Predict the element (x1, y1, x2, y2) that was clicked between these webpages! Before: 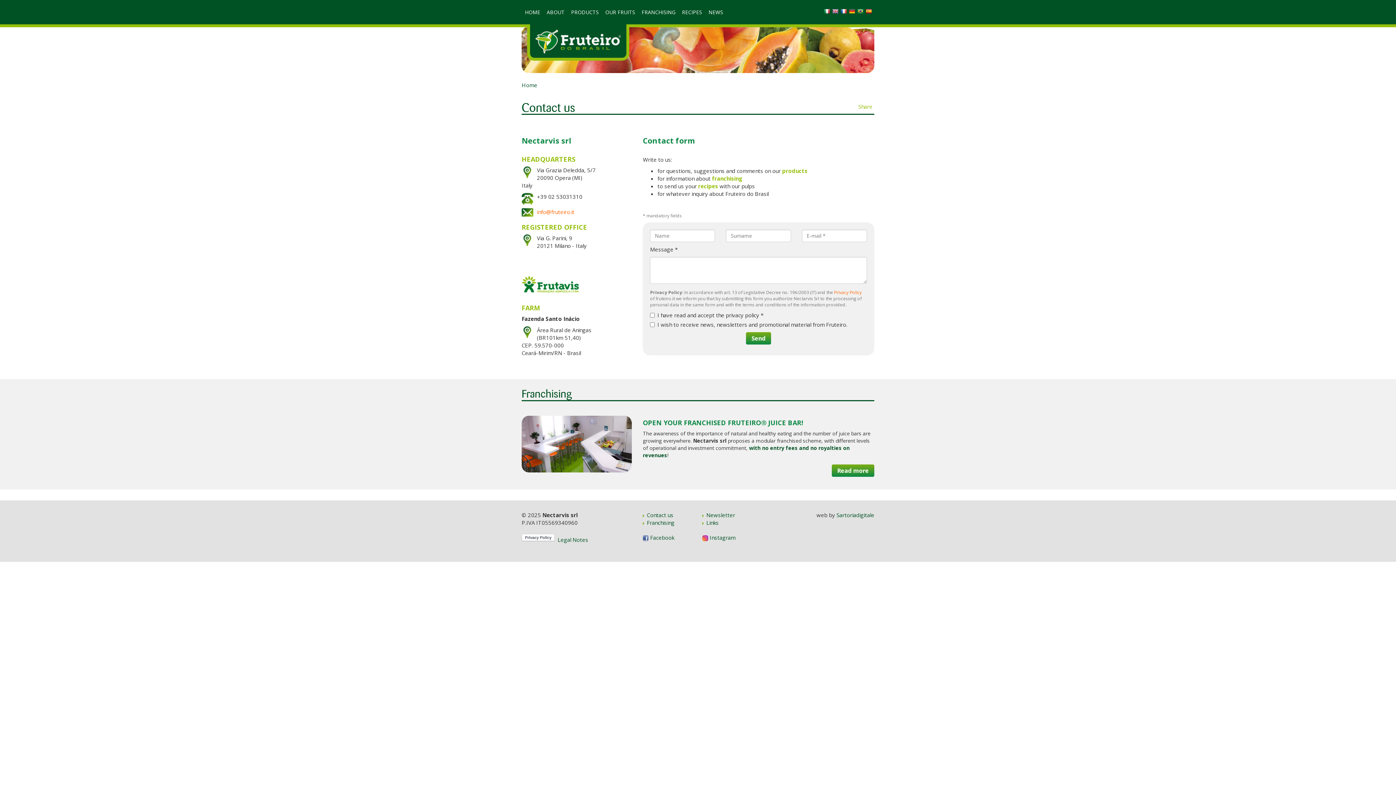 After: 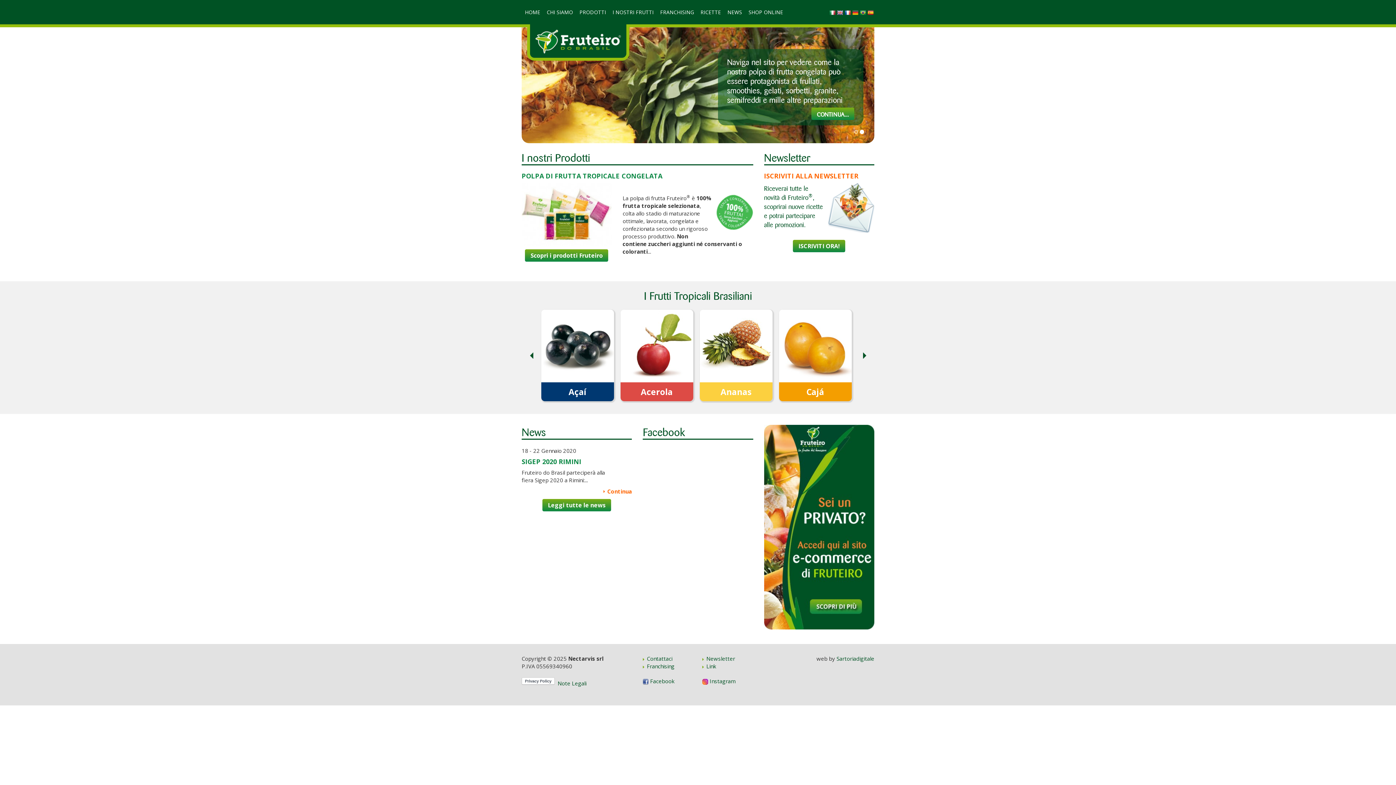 Action: bbox: (824, 0, 830, 21)